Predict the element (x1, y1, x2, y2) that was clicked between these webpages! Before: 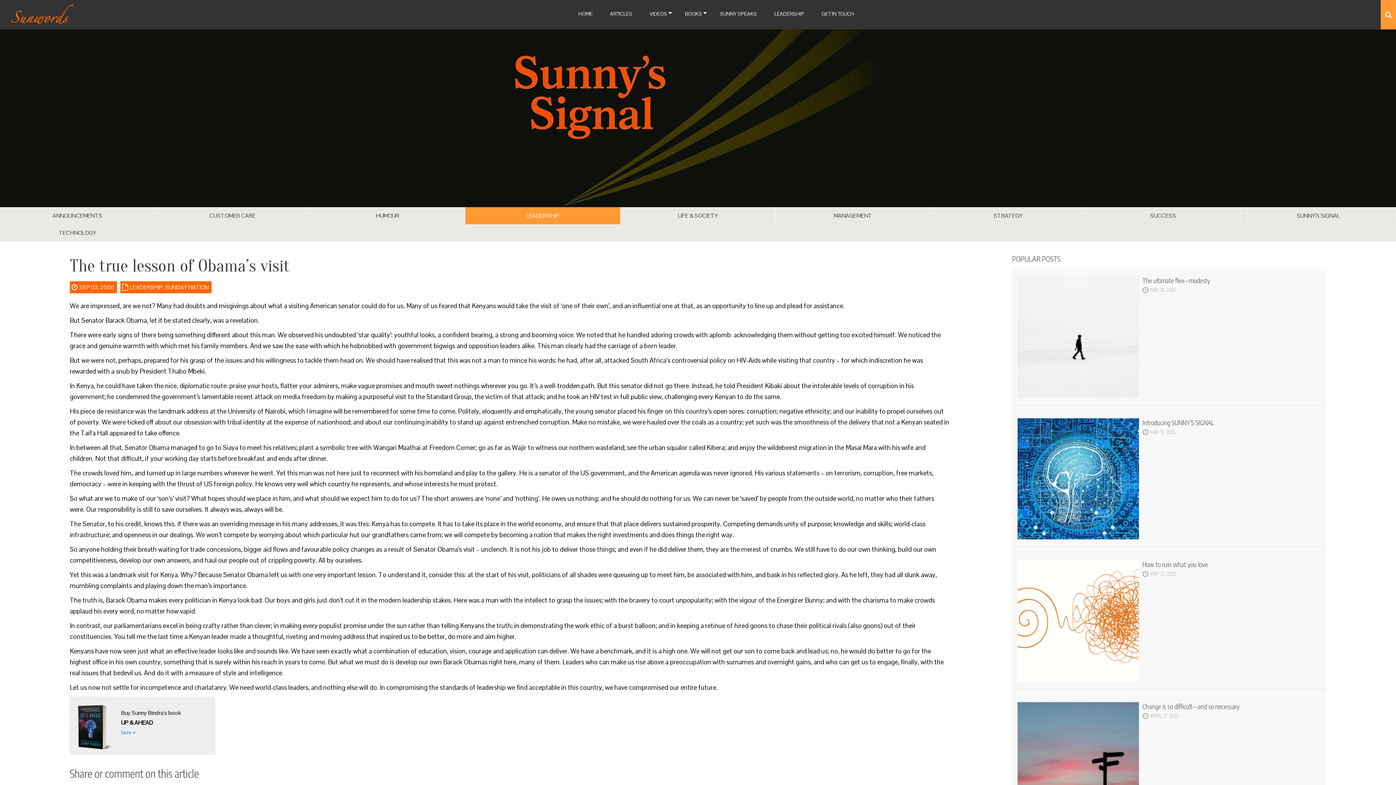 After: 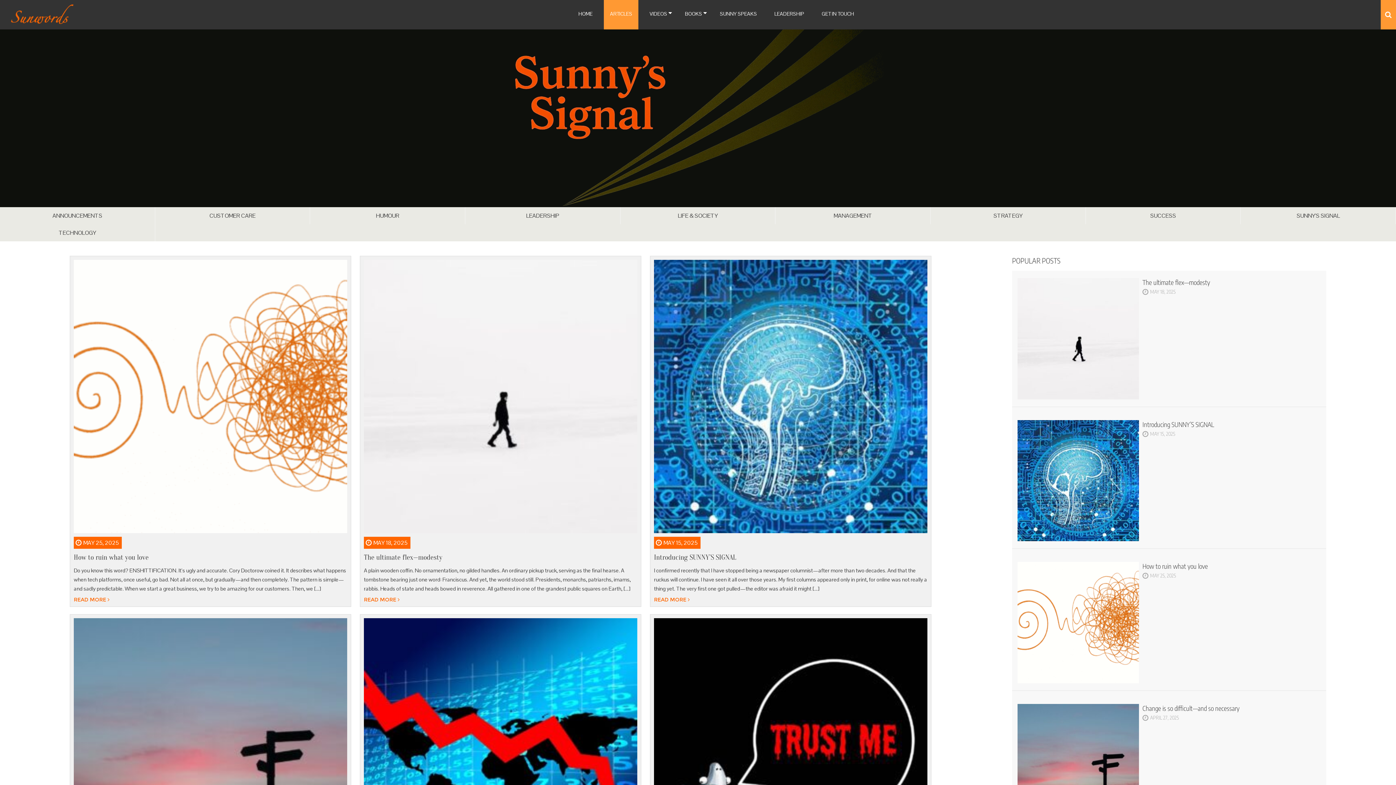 Action: label: ARTICLES bbox: (604, 0, 638, 29)